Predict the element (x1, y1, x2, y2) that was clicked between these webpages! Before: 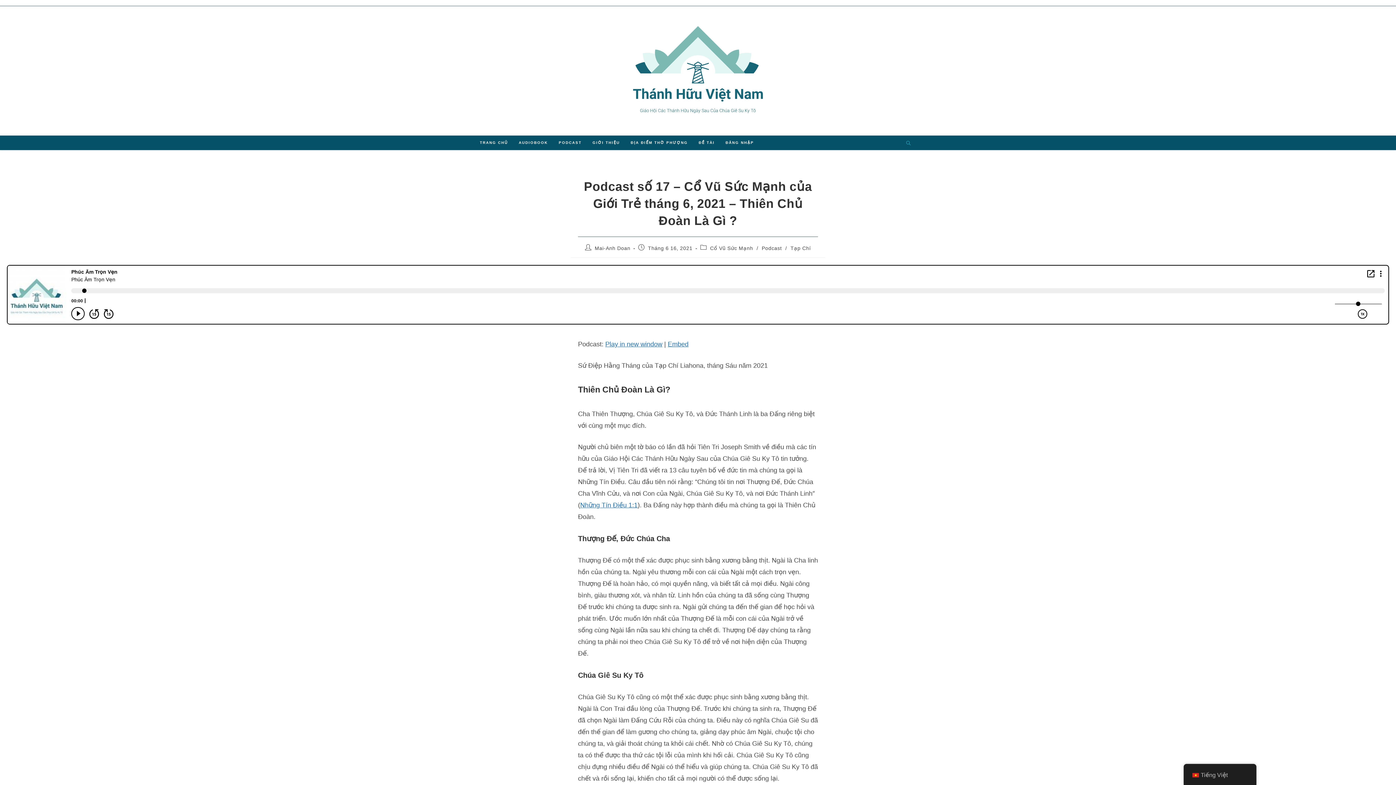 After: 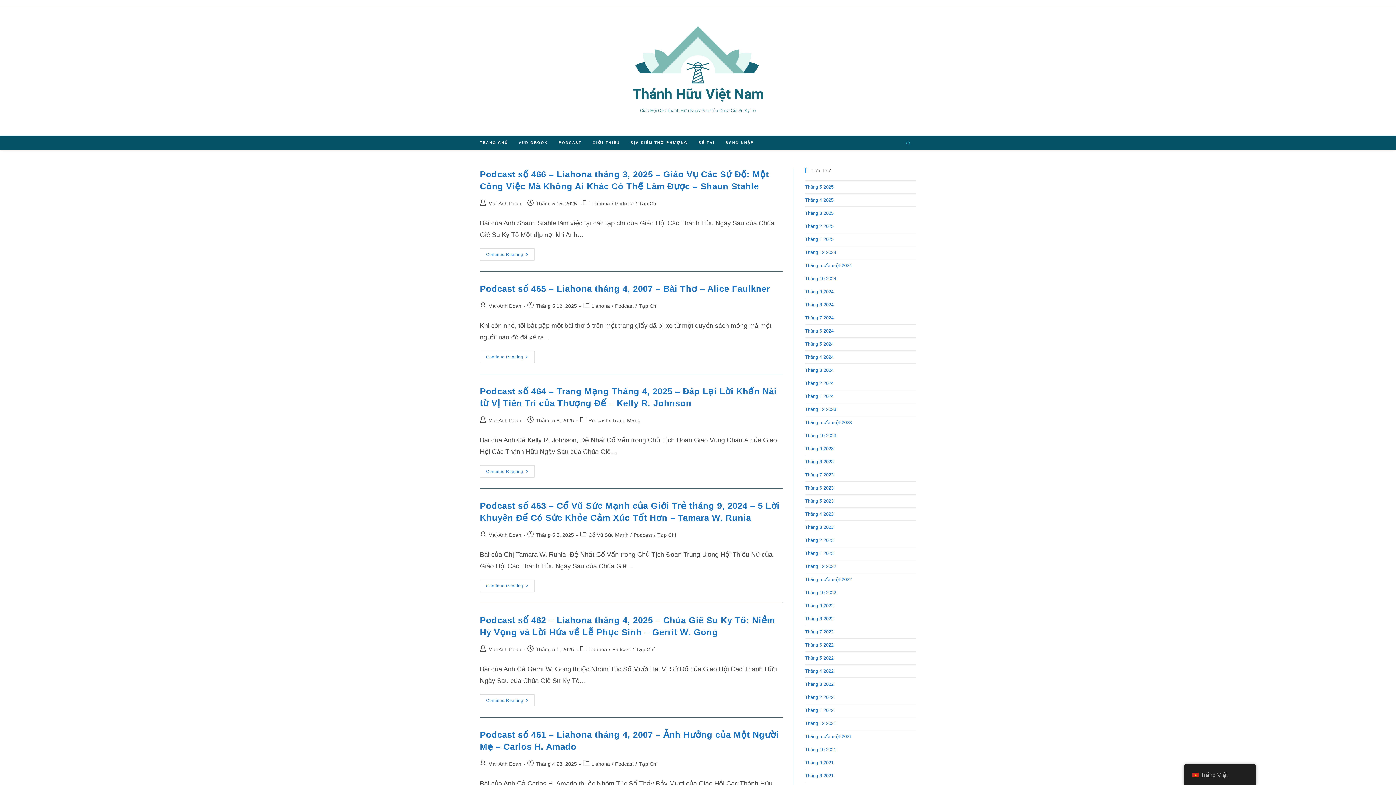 Action: bbox: (594, 245, 630, 251) label: Mai-Anh Doan